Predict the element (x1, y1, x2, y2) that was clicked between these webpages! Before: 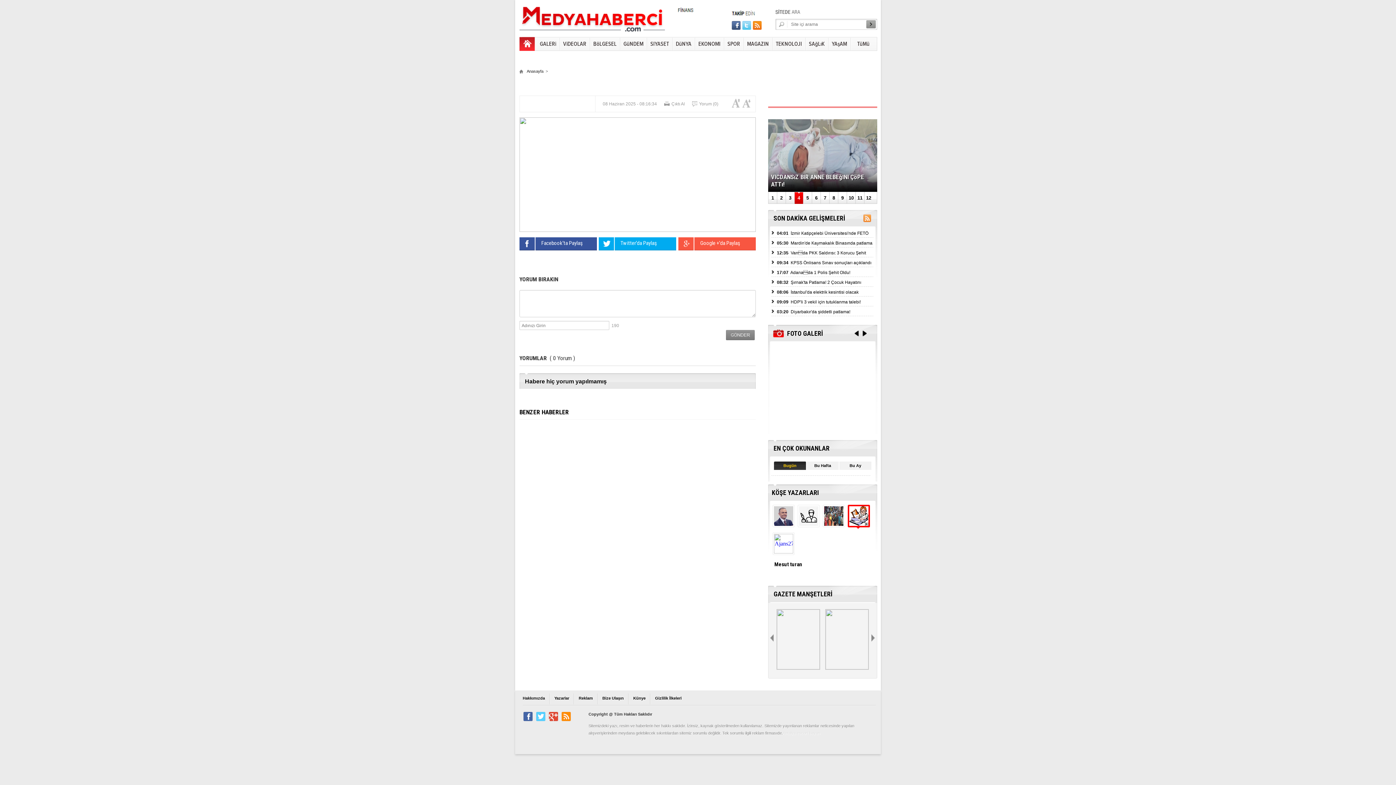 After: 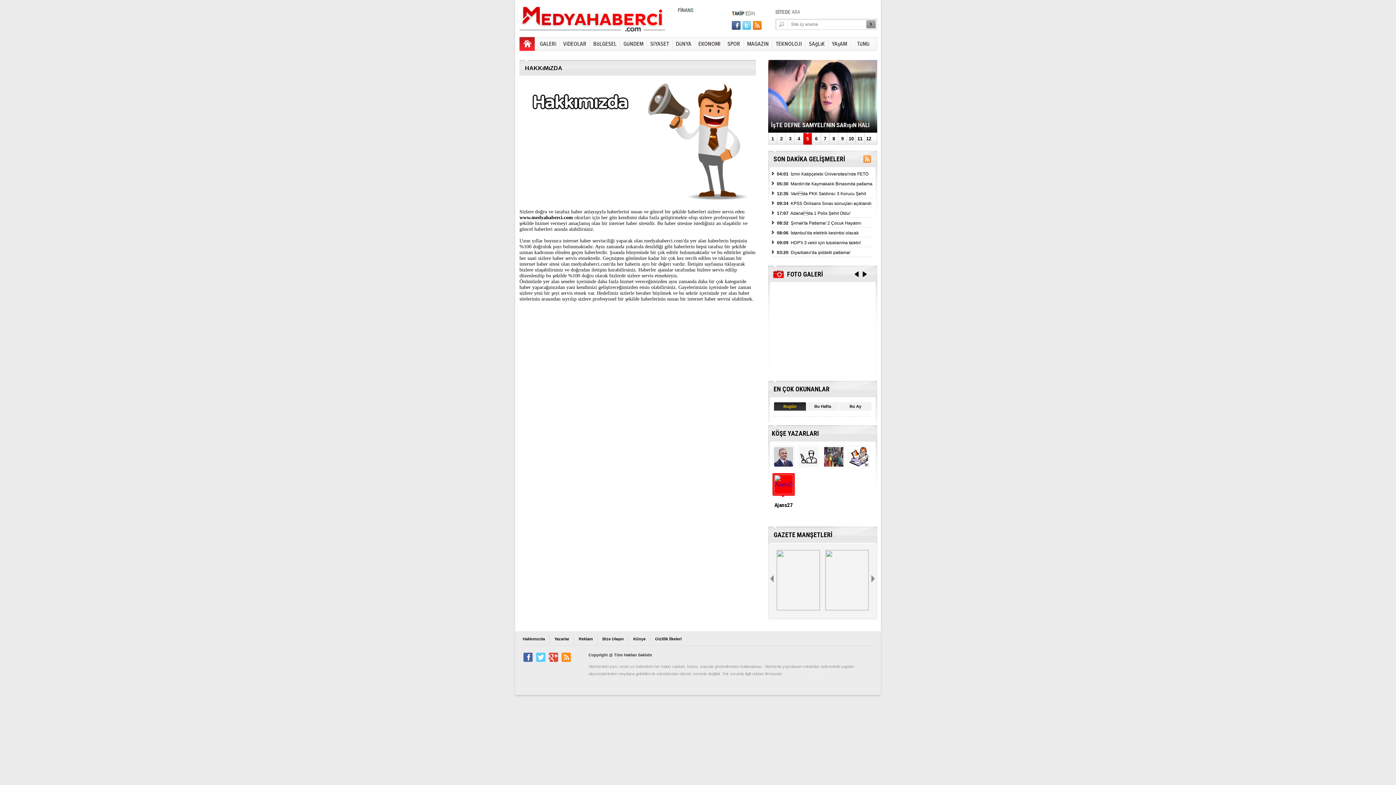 Action: bbox: (522, 696, 545, 700) label: Hakkımızda